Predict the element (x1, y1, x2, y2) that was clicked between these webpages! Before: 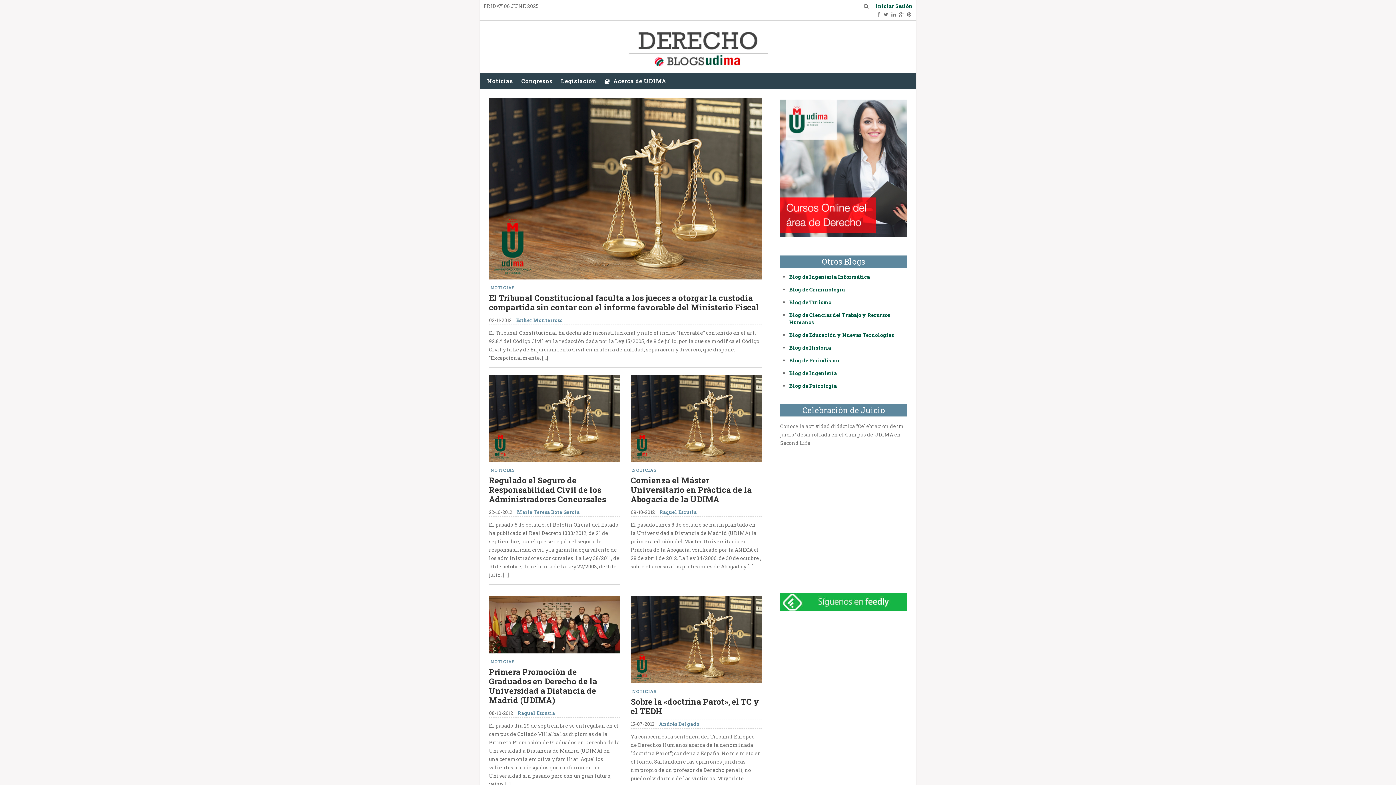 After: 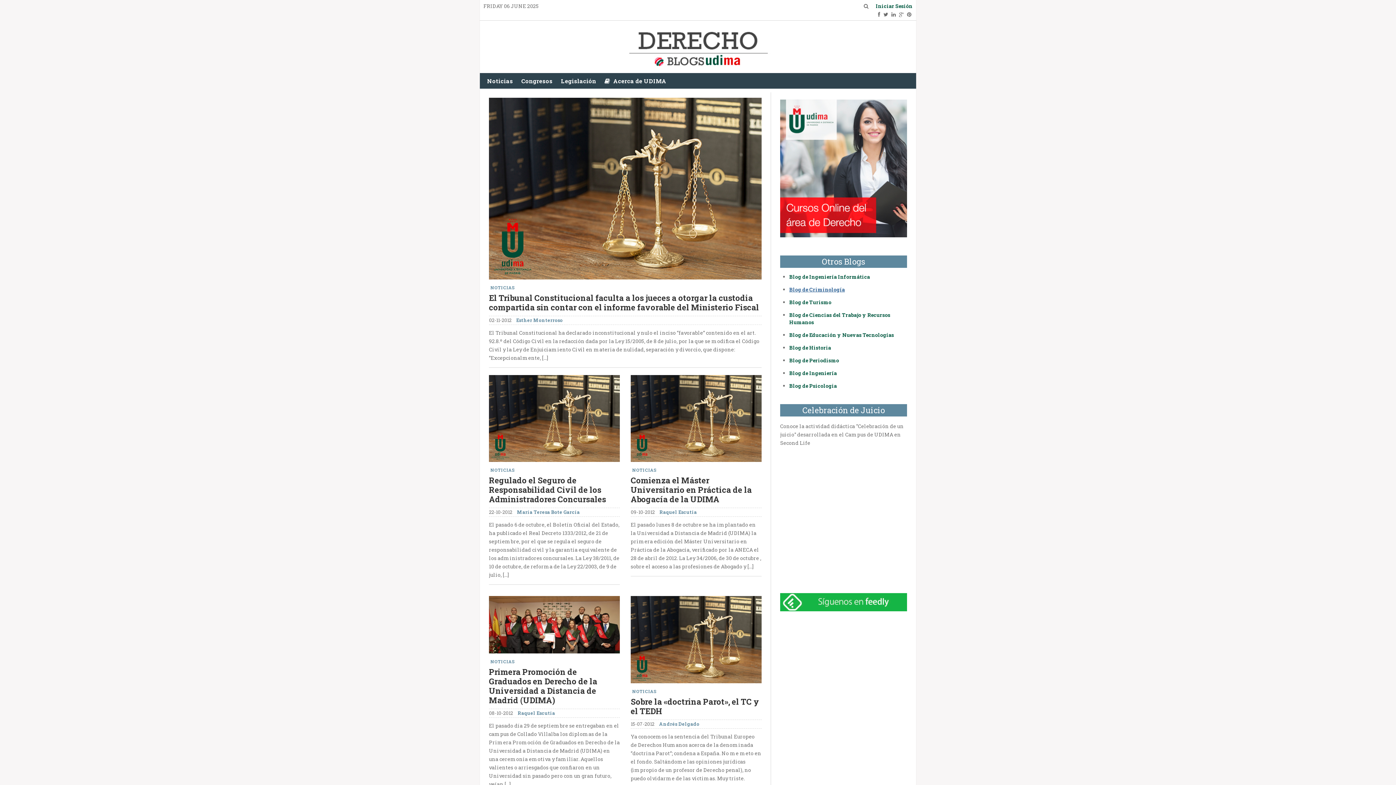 Action: label: Blog de Criminología bbox: (789, 286, 845, 293)